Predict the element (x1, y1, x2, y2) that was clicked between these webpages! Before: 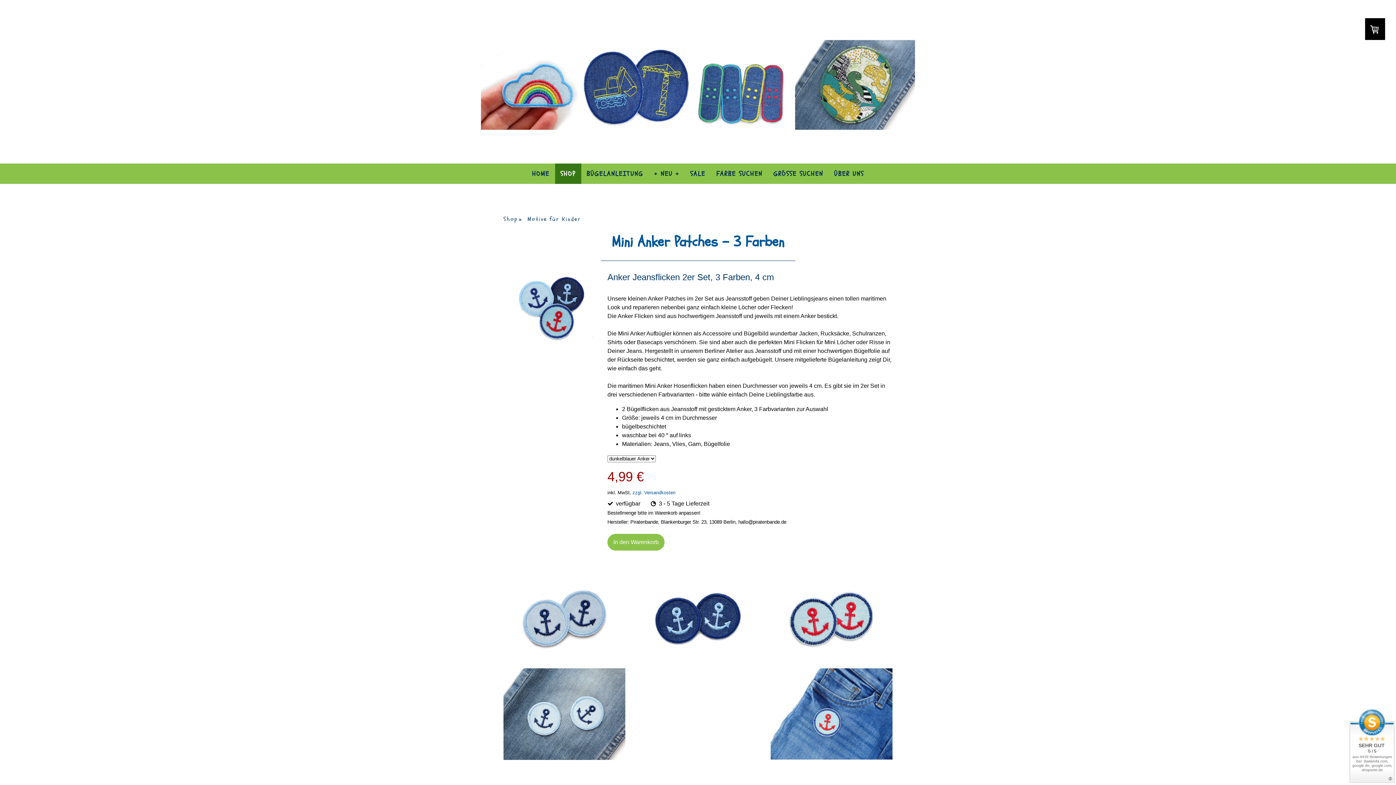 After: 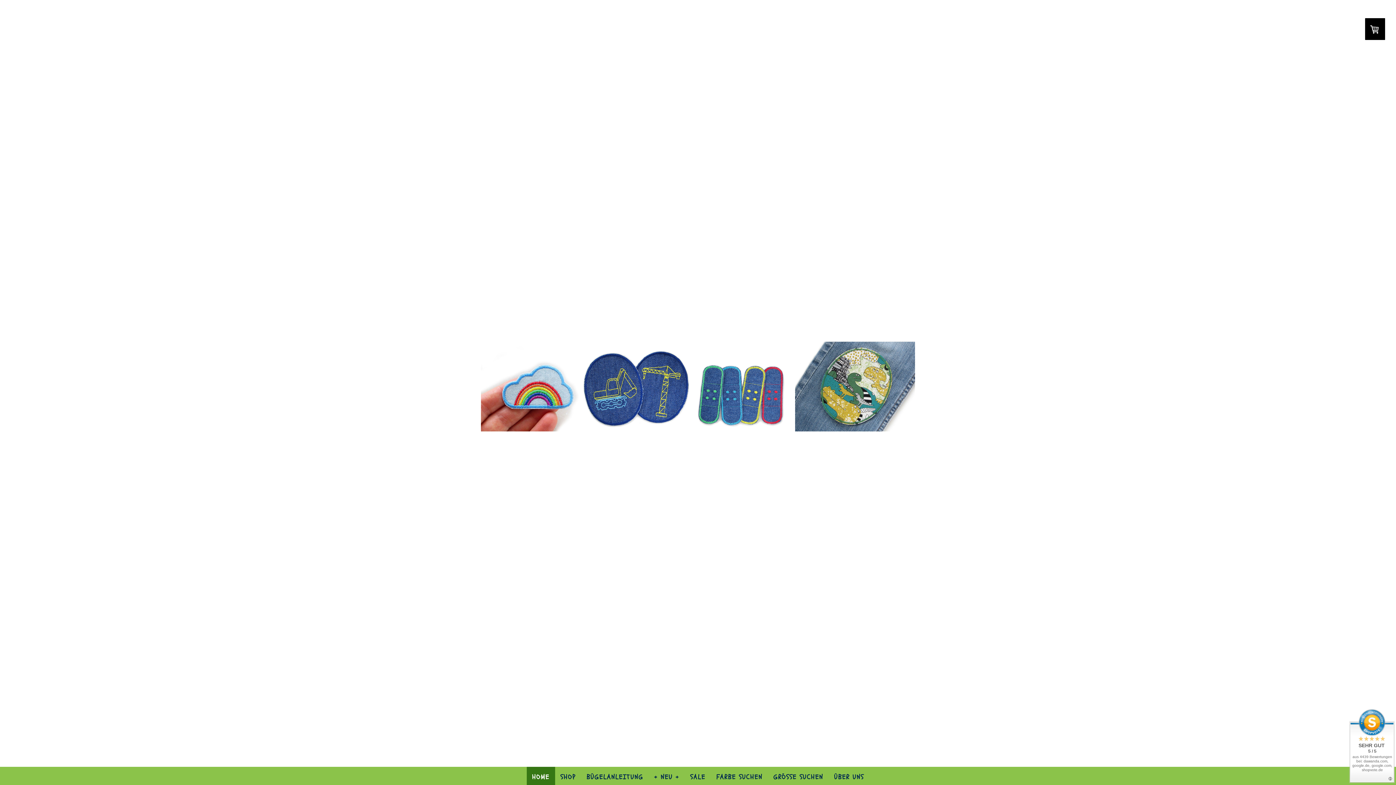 Action: bbox: (481, 17, 915, 24)